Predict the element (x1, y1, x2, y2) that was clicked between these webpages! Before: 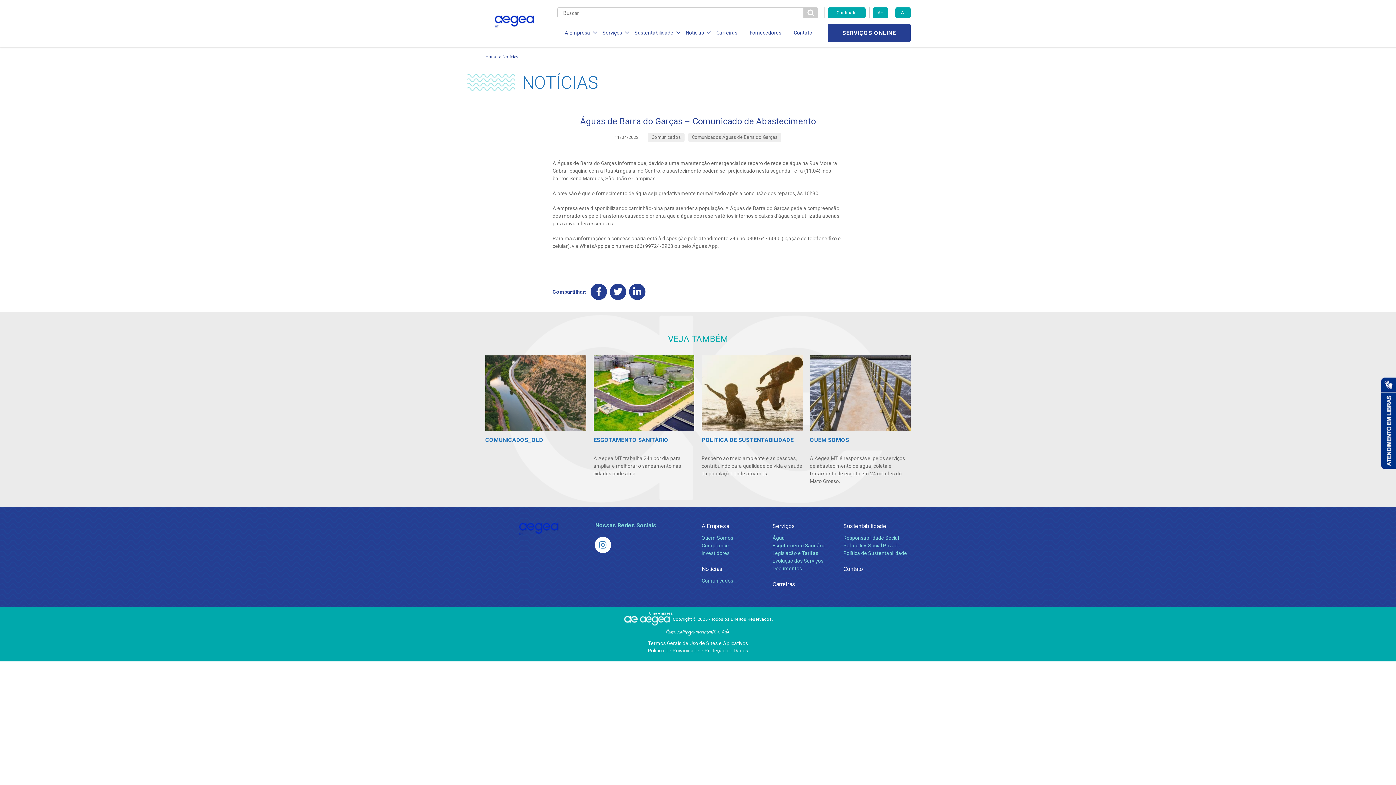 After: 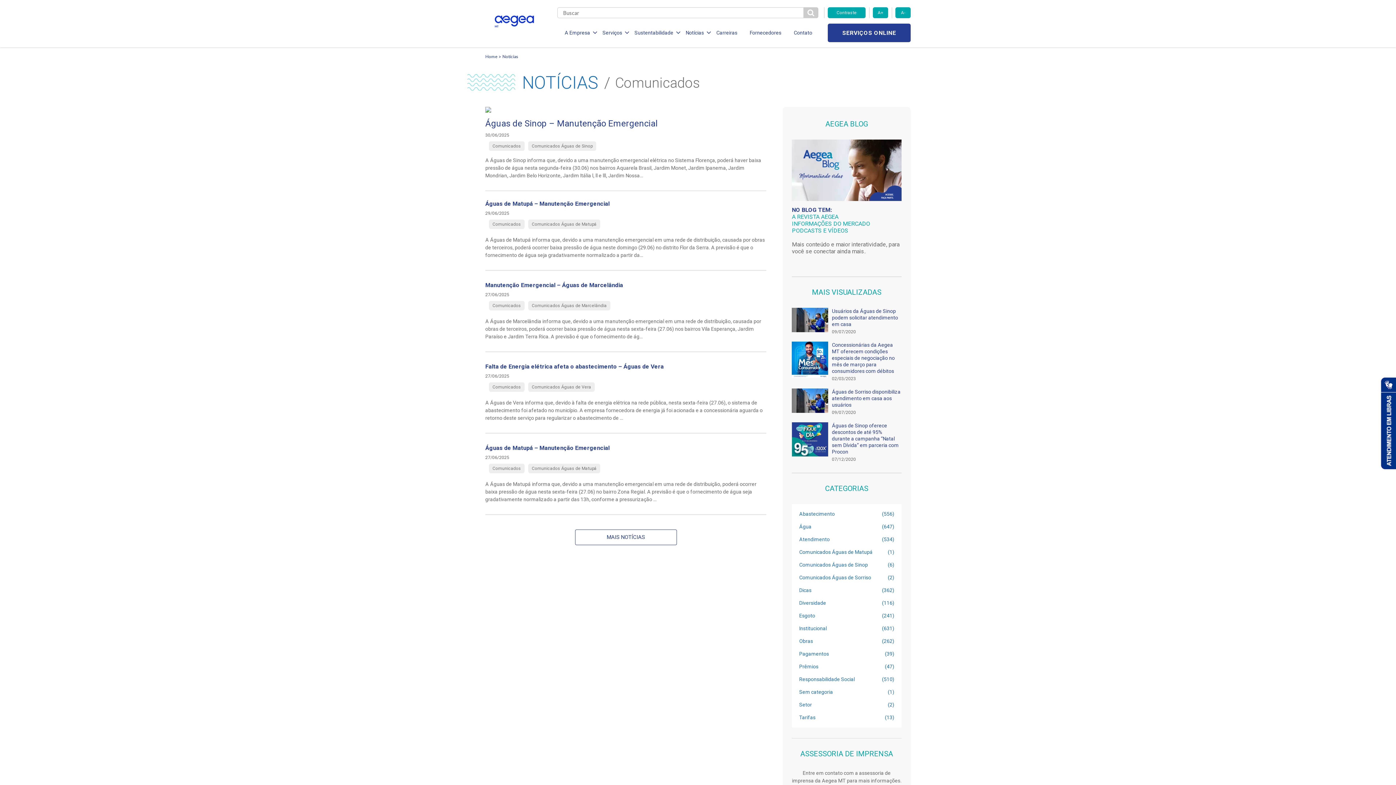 Action: label: Comunicados bbox: (648, 132, 684, 142)